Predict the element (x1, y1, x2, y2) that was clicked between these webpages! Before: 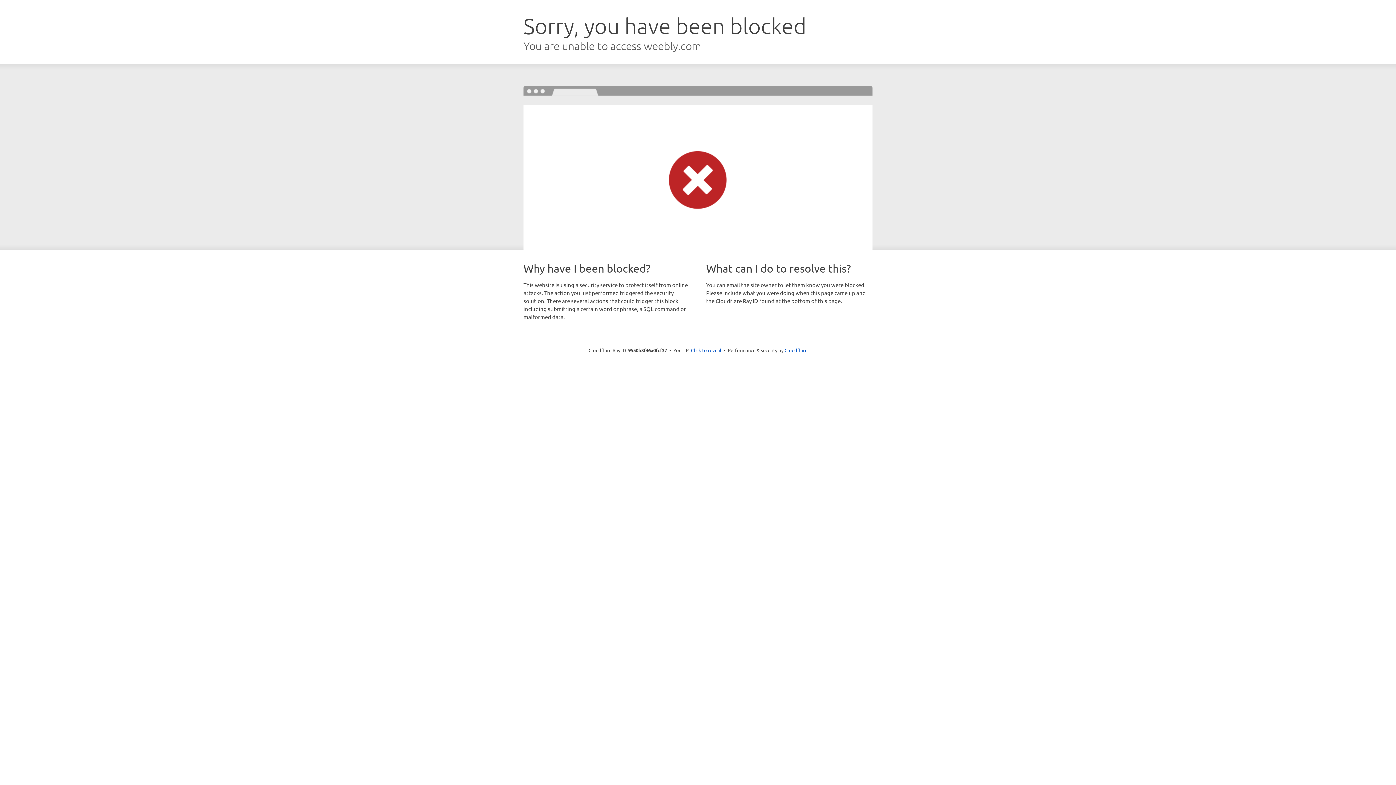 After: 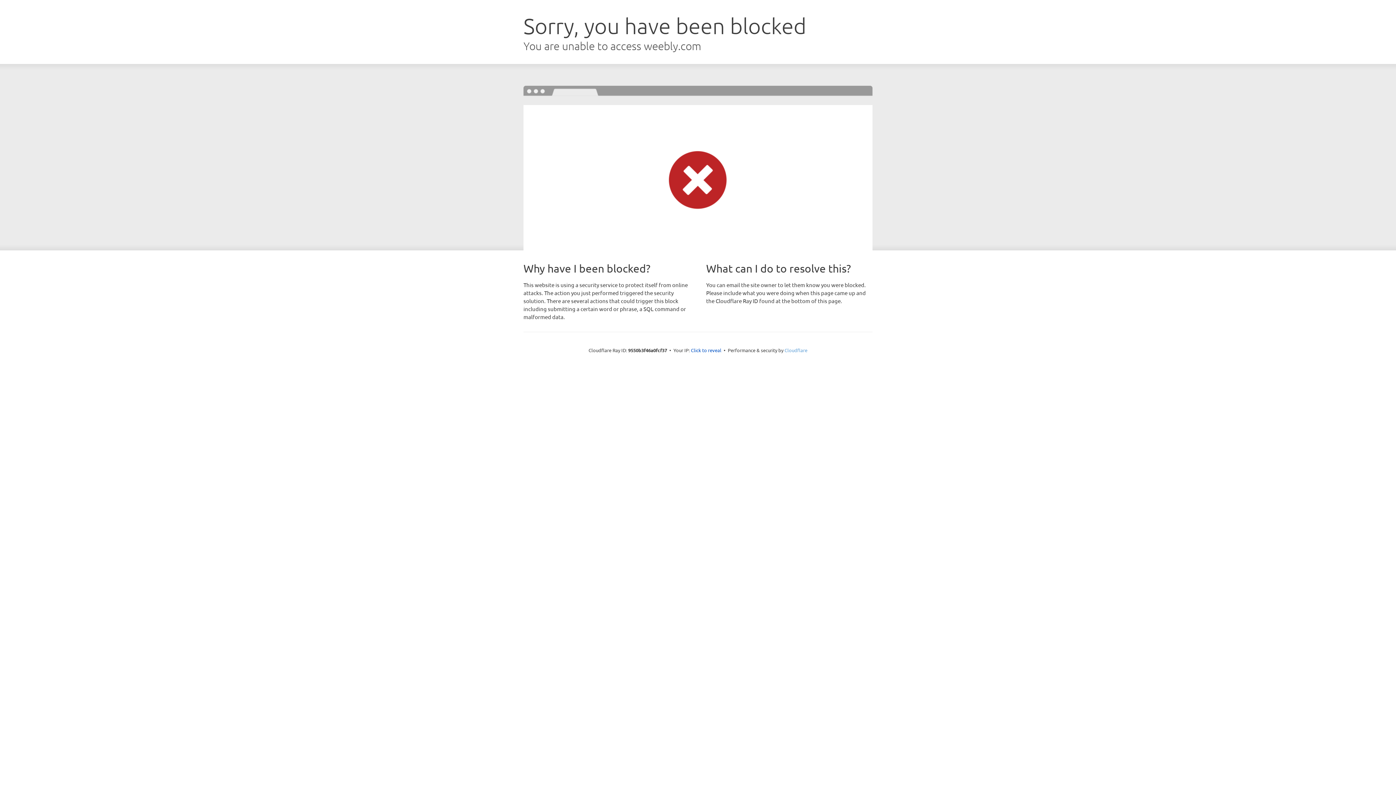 Action: bbox: (784, 347, 807, 353) label: Cloudflare